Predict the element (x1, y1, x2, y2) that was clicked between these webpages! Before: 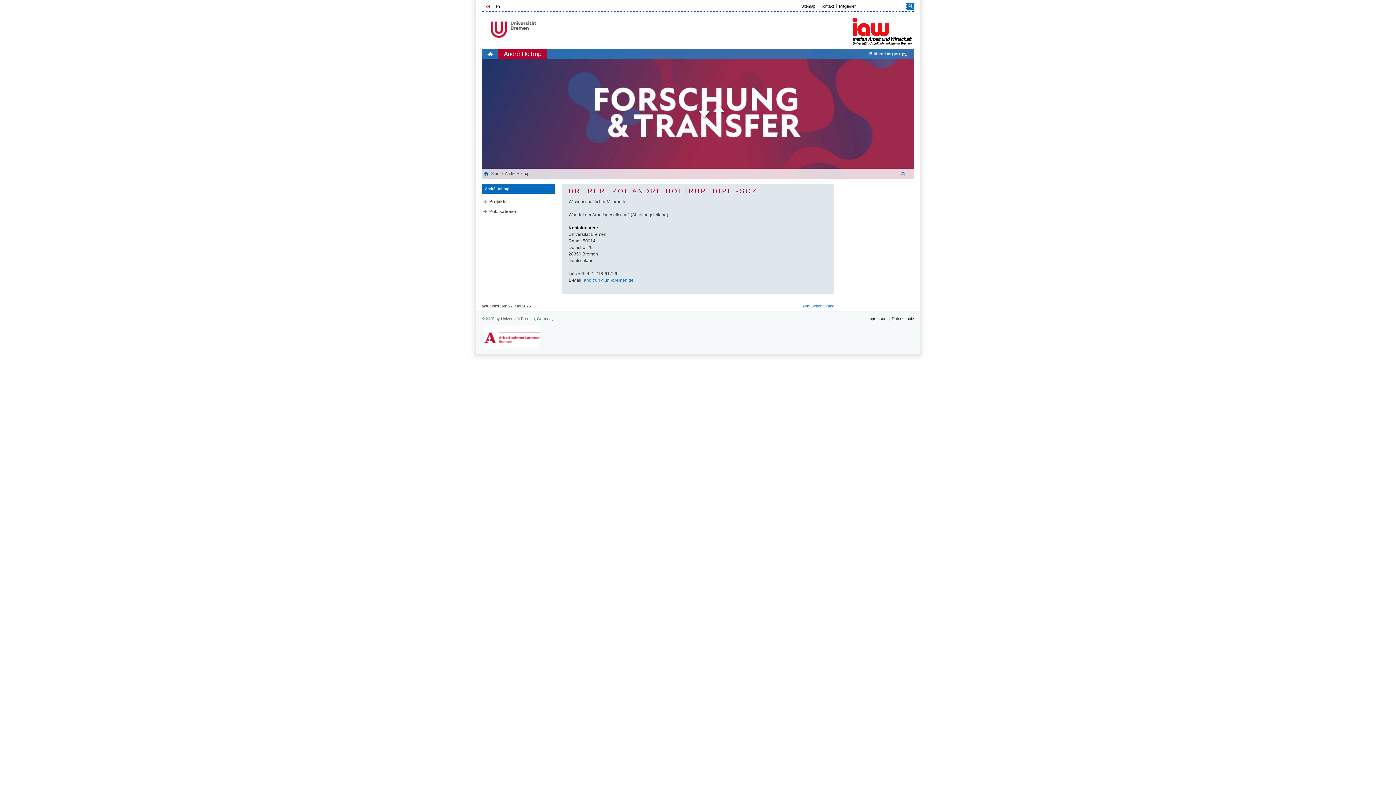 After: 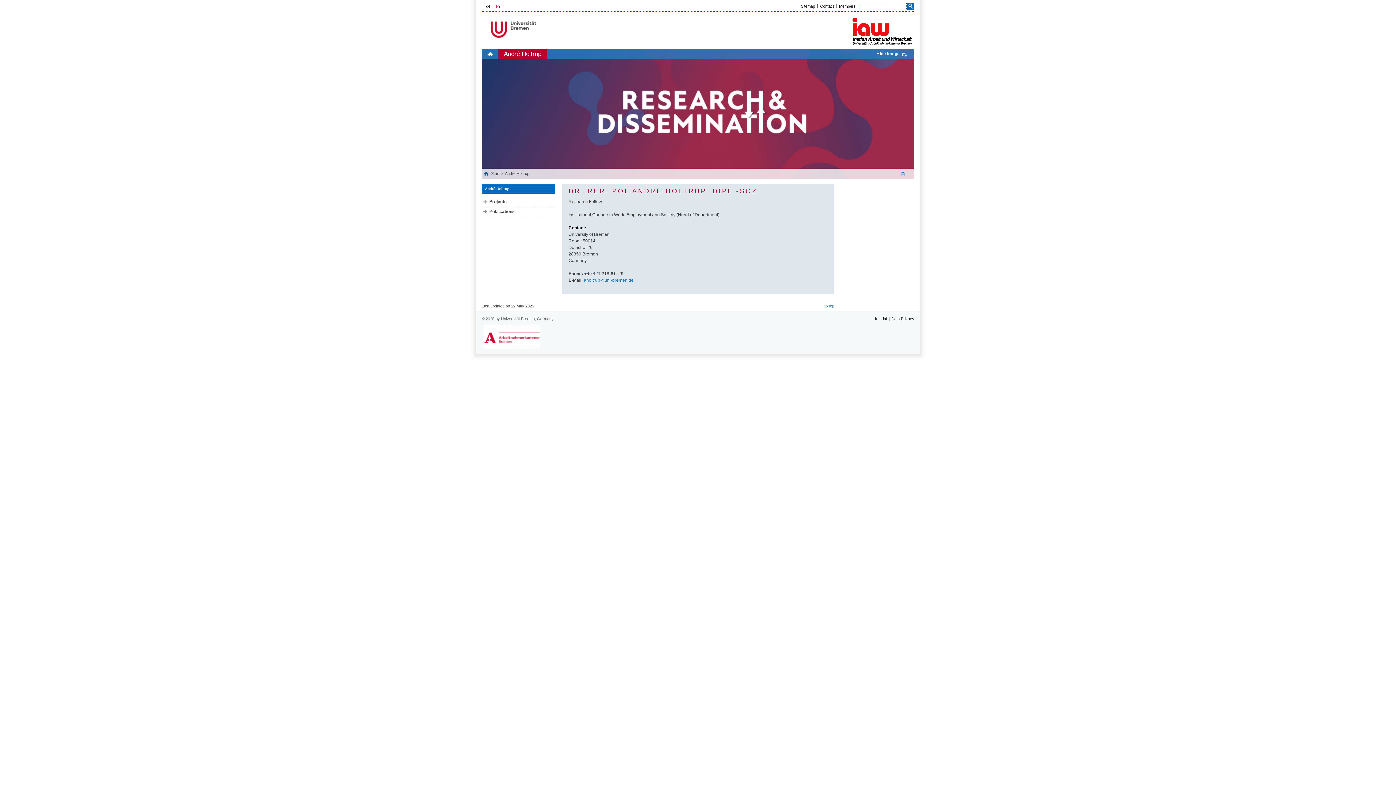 Action: bbox: (495, 4, 500, 8) label: en